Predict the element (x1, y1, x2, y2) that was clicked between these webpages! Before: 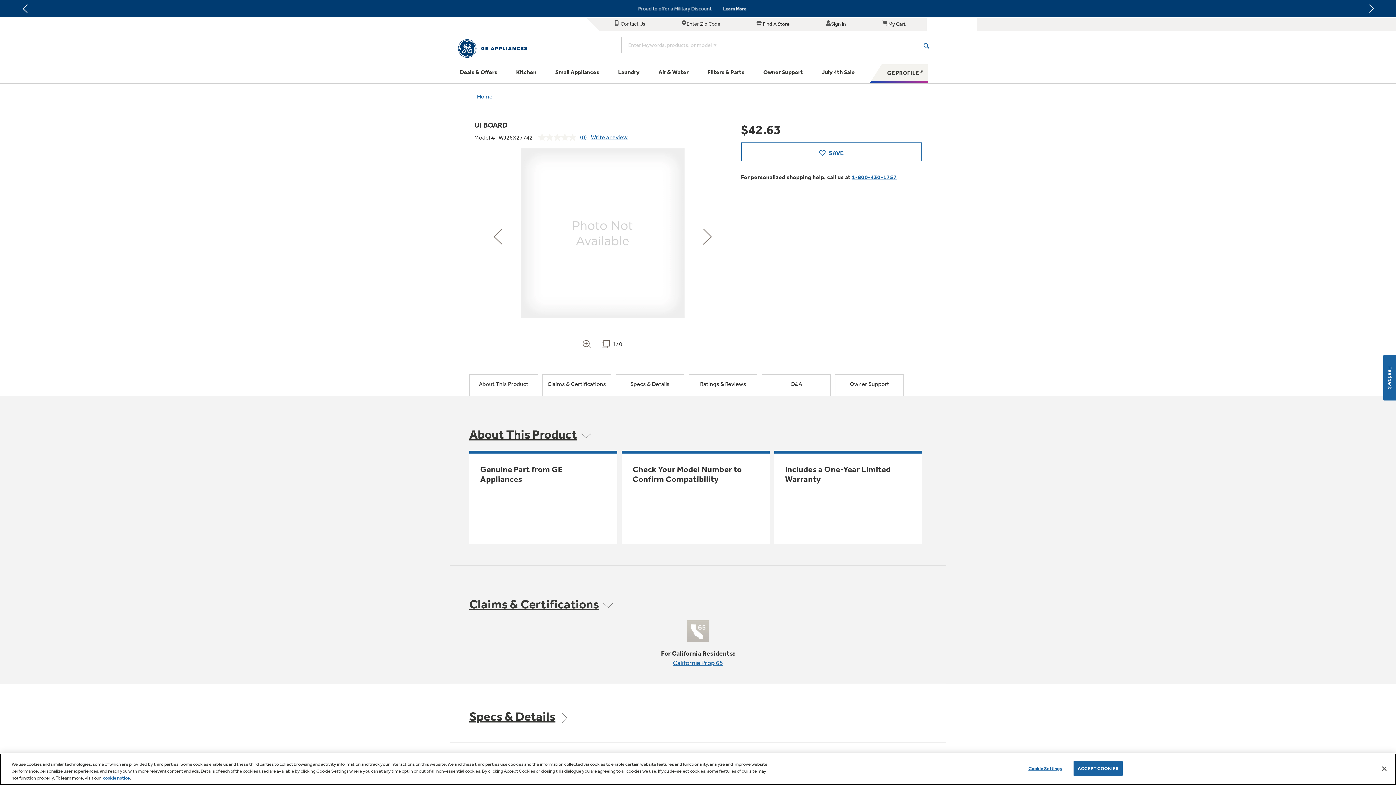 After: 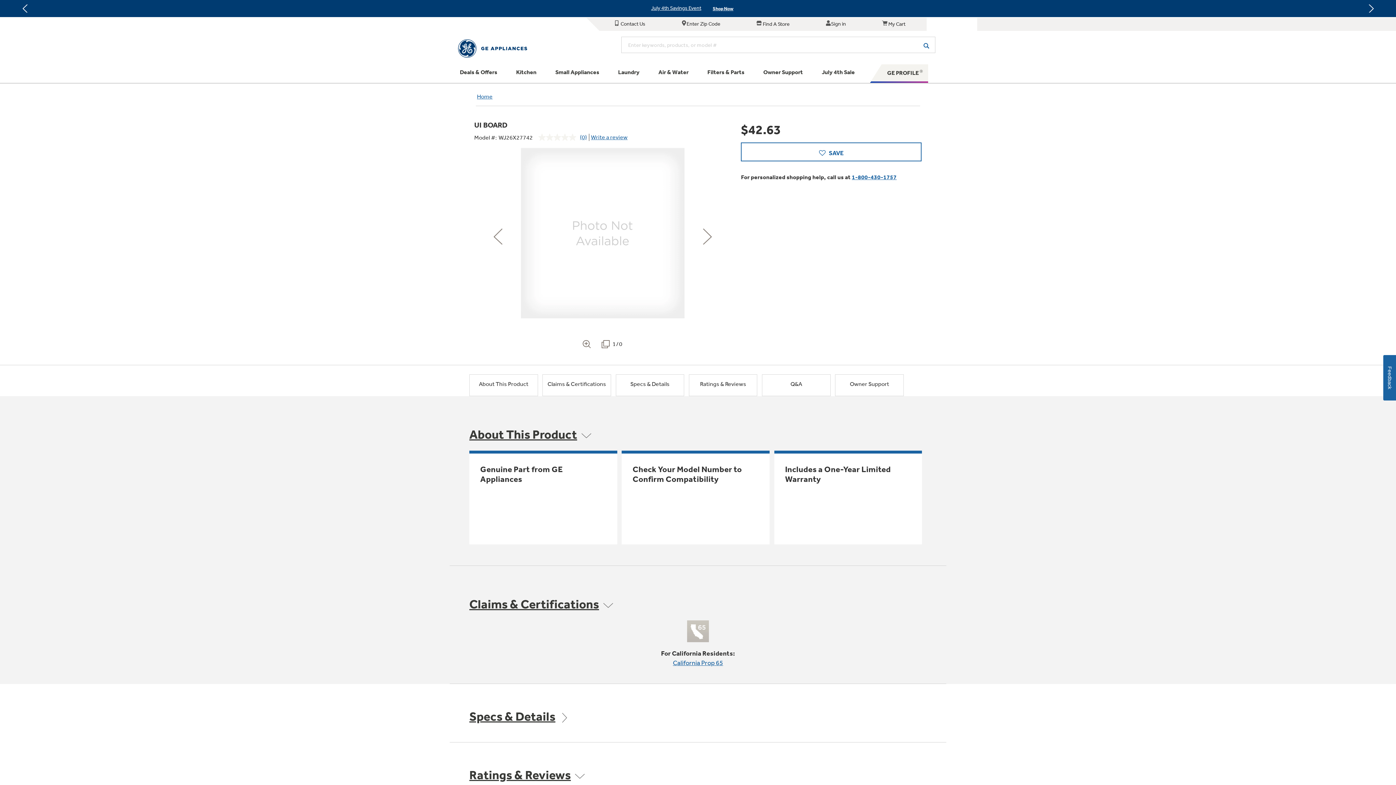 Action: label: ACCEPT COOKIES bbox: (1073, 761, 1122, 776)